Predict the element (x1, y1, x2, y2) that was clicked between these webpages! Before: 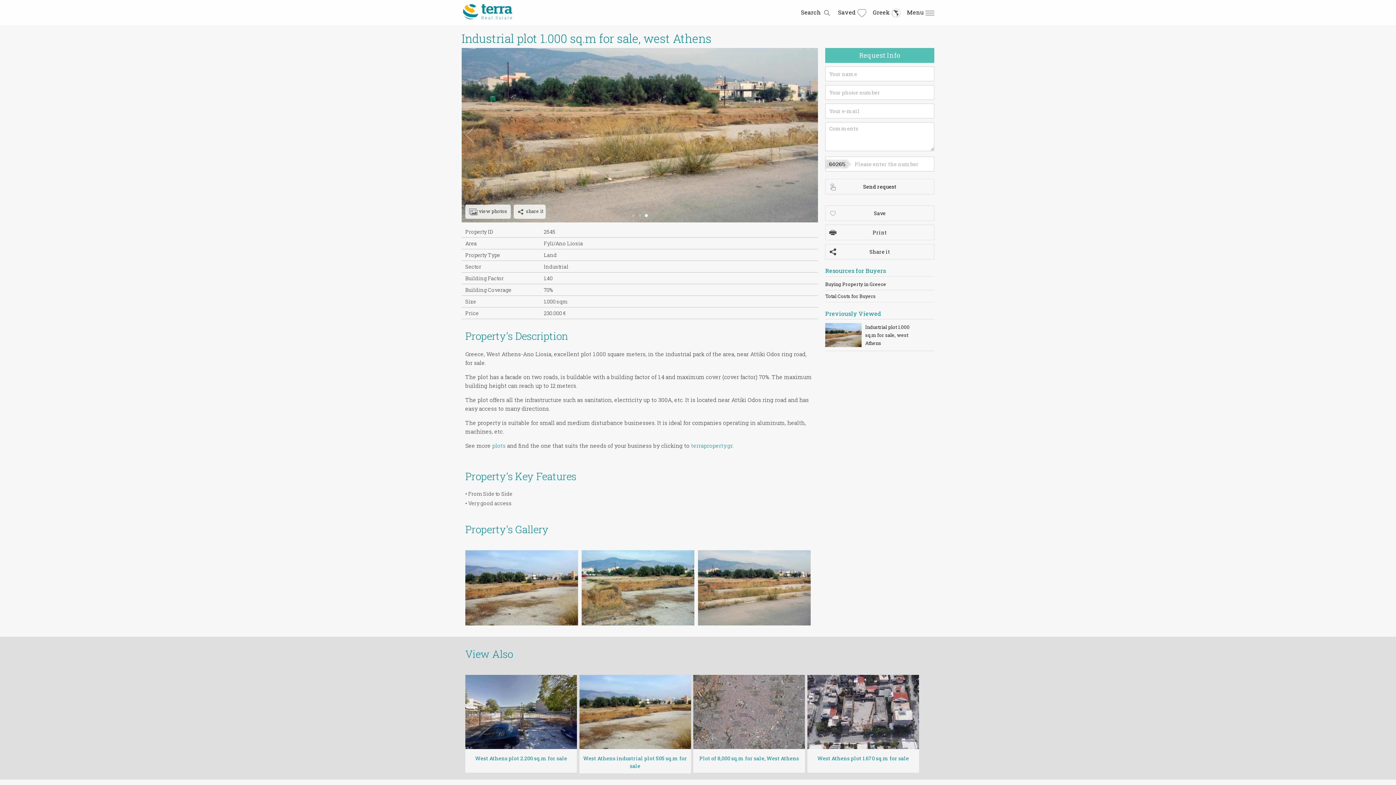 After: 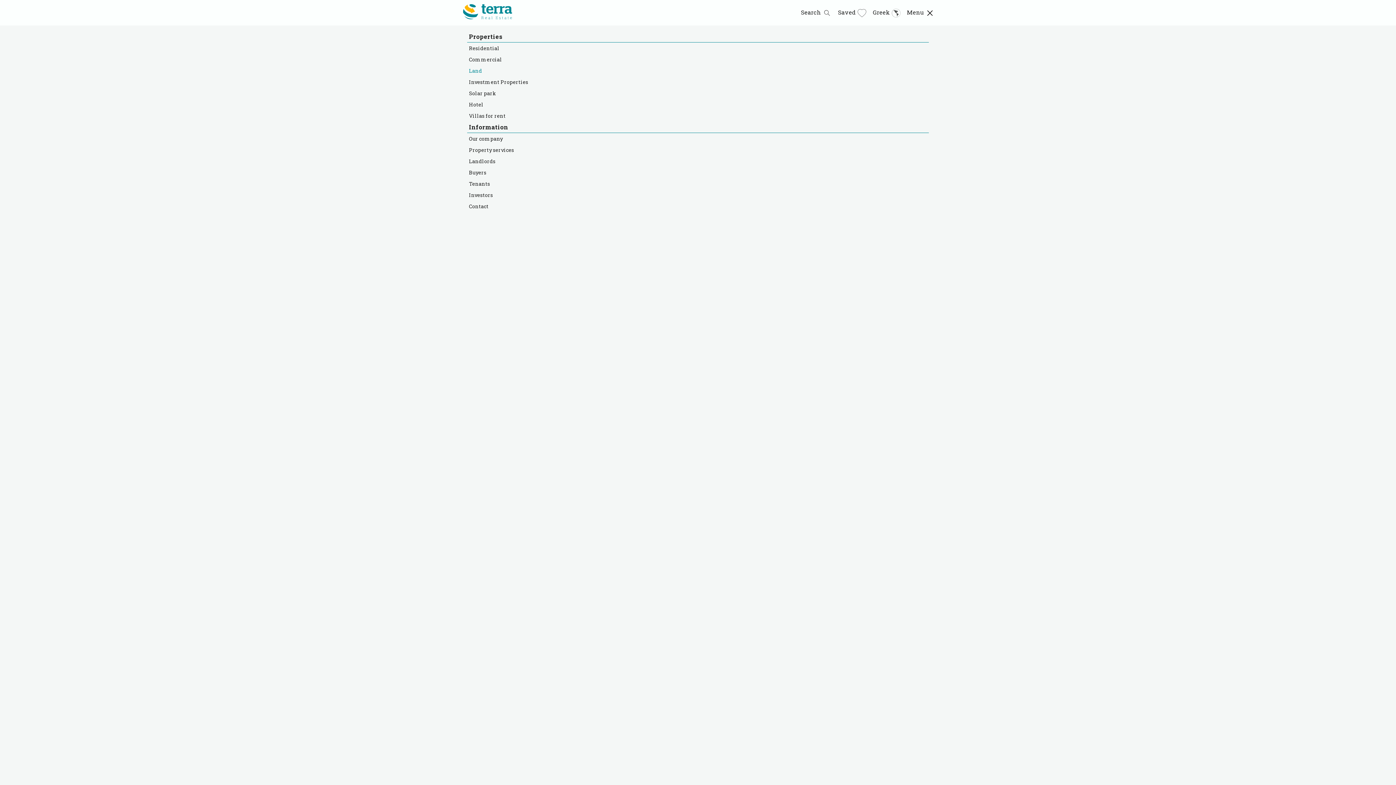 Action: label: Menu bbox: (905, 8, 934, 16)